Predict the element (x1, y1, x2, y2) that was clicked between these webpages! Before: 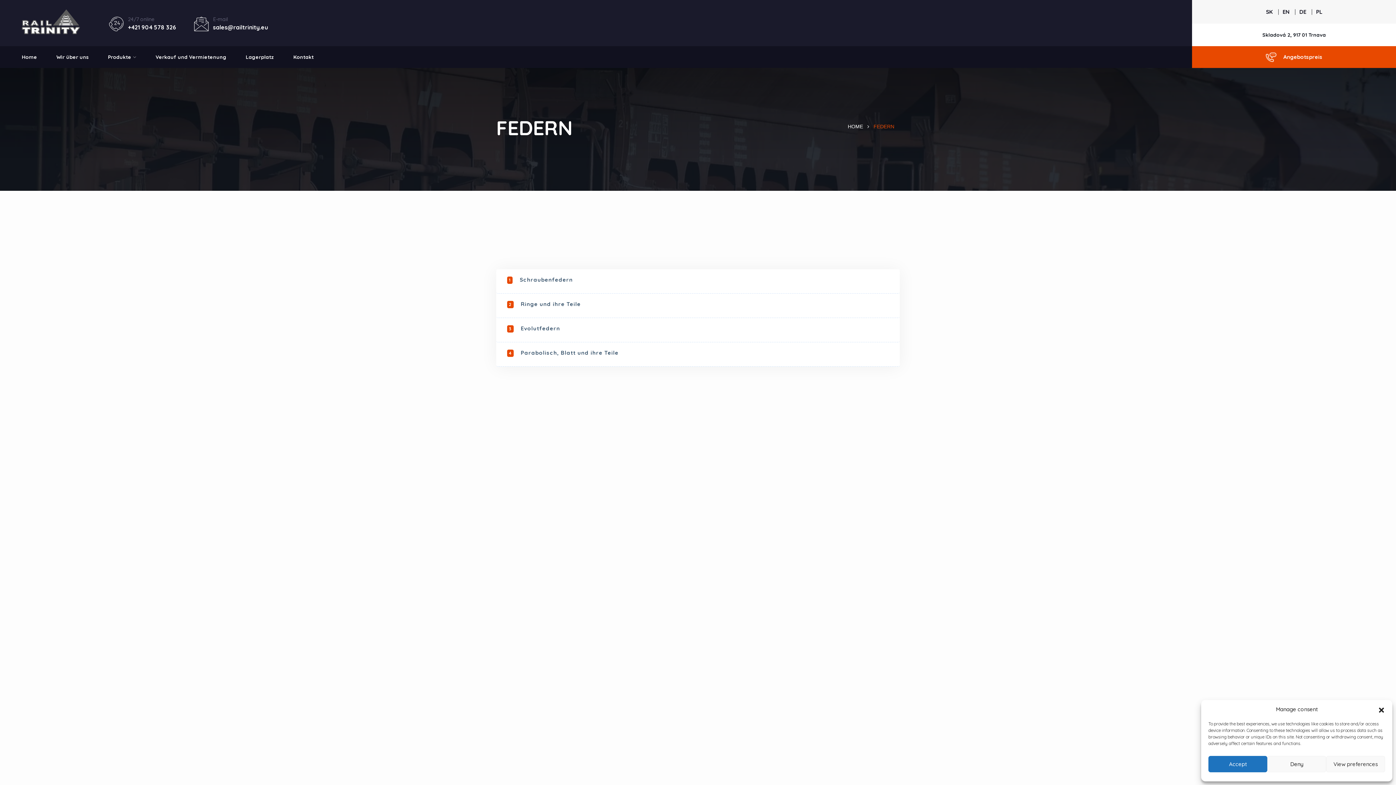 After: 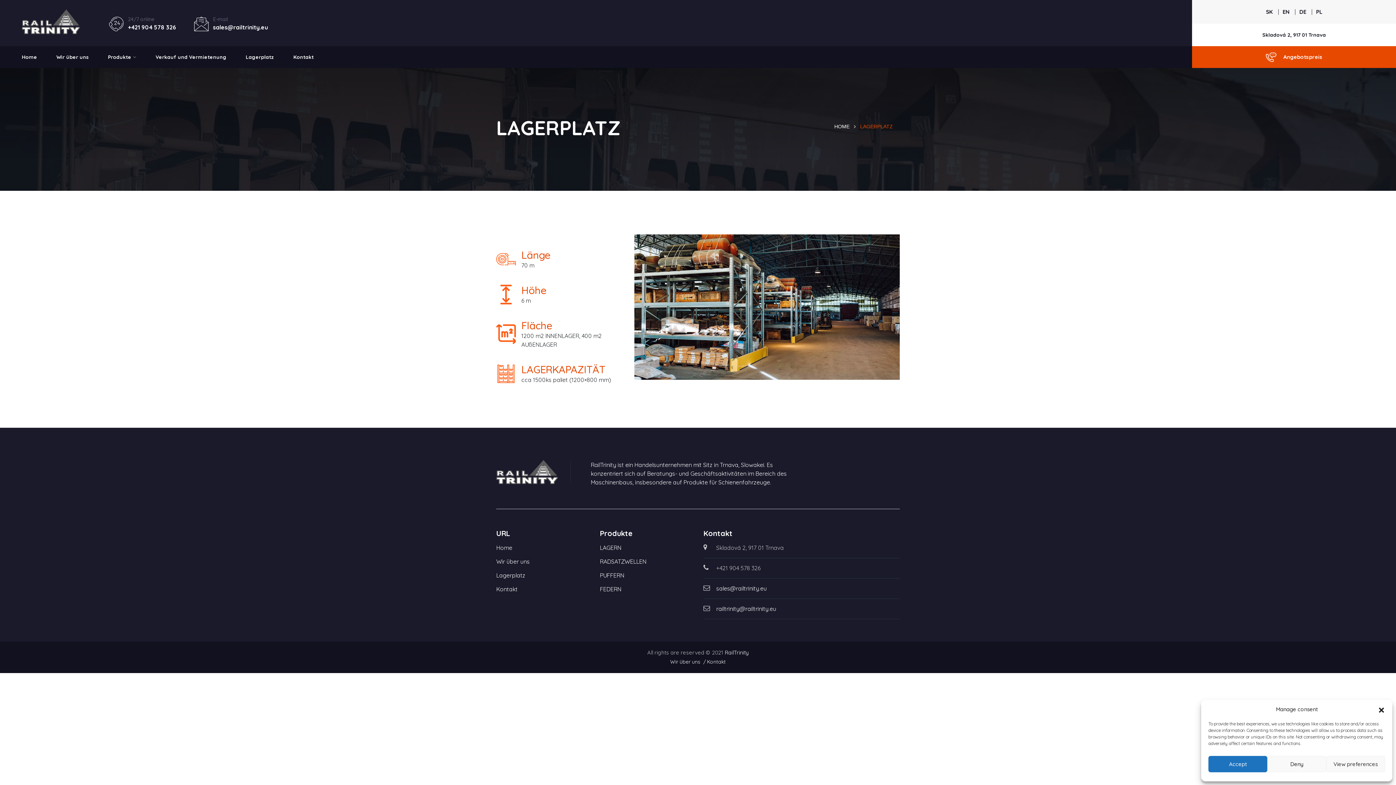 Action: bbox: (245, 46, 281, 68) label: Lagerplatz